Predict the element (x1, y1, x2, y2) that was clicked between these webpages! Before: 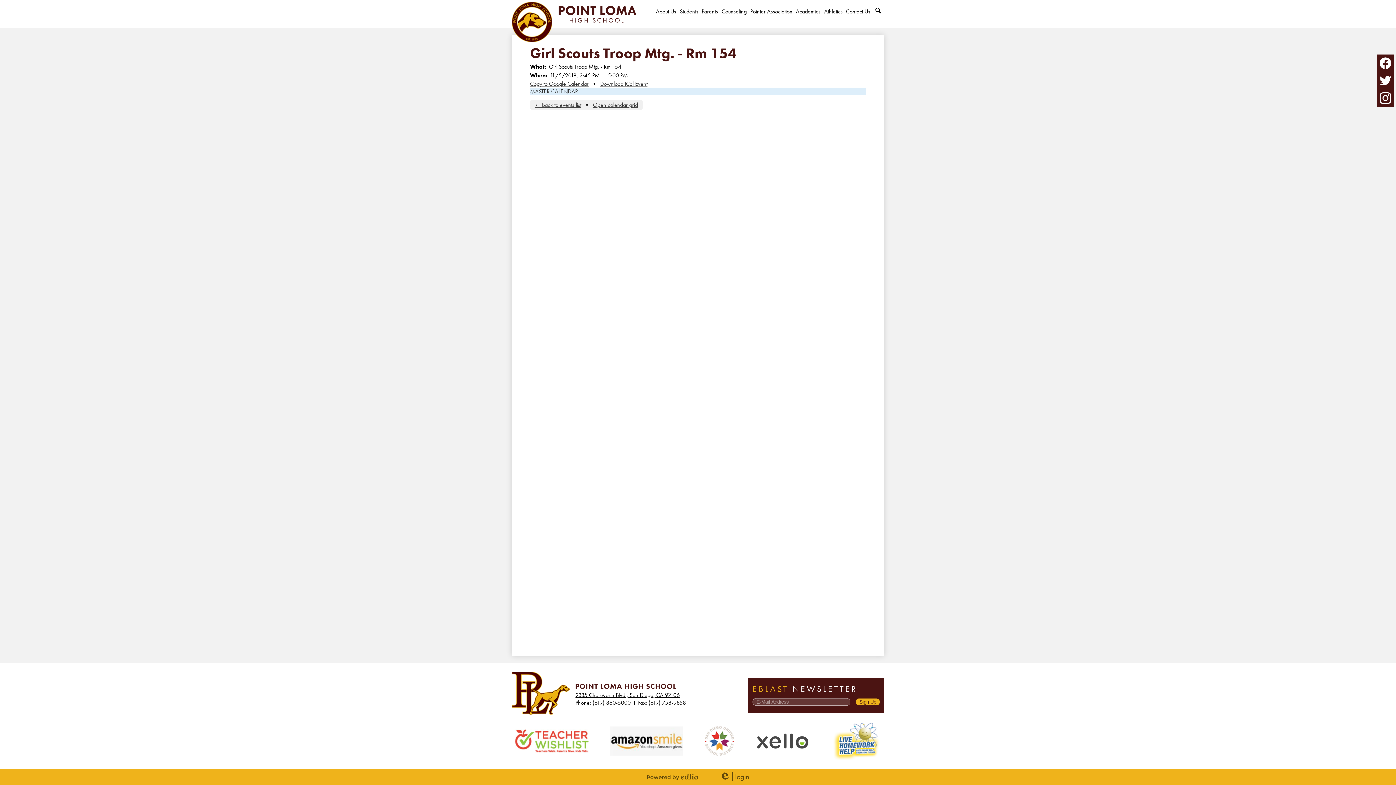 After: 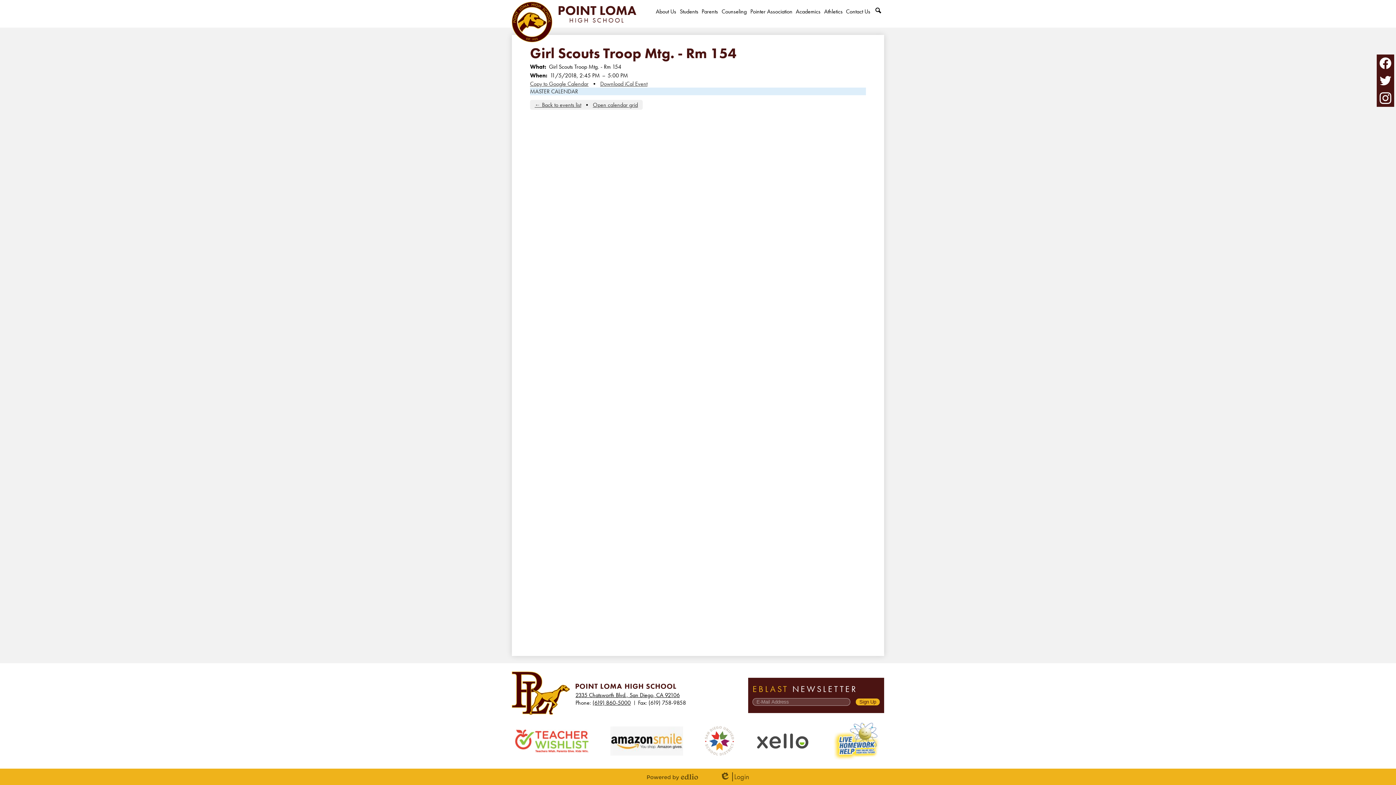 Action: bbox: (831, 756, 881, 763)